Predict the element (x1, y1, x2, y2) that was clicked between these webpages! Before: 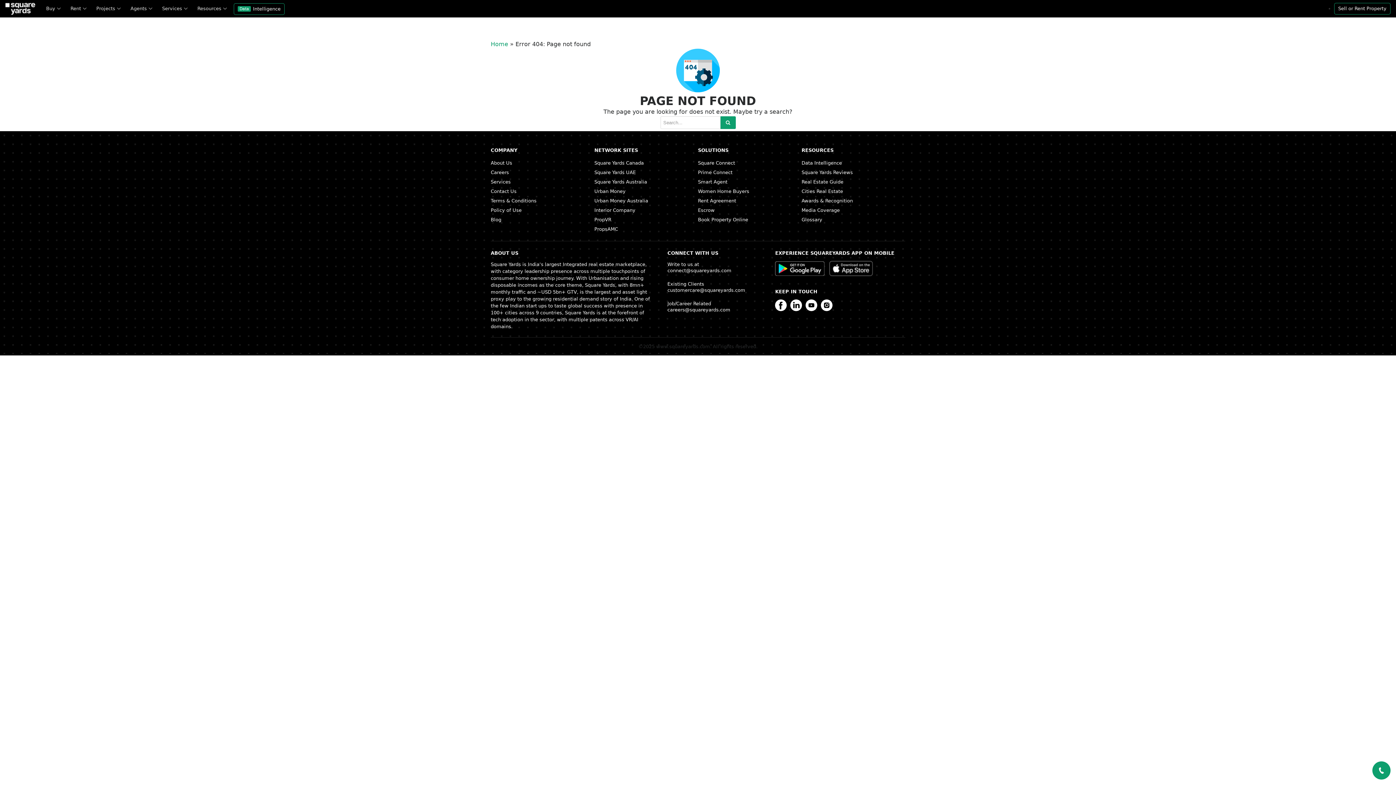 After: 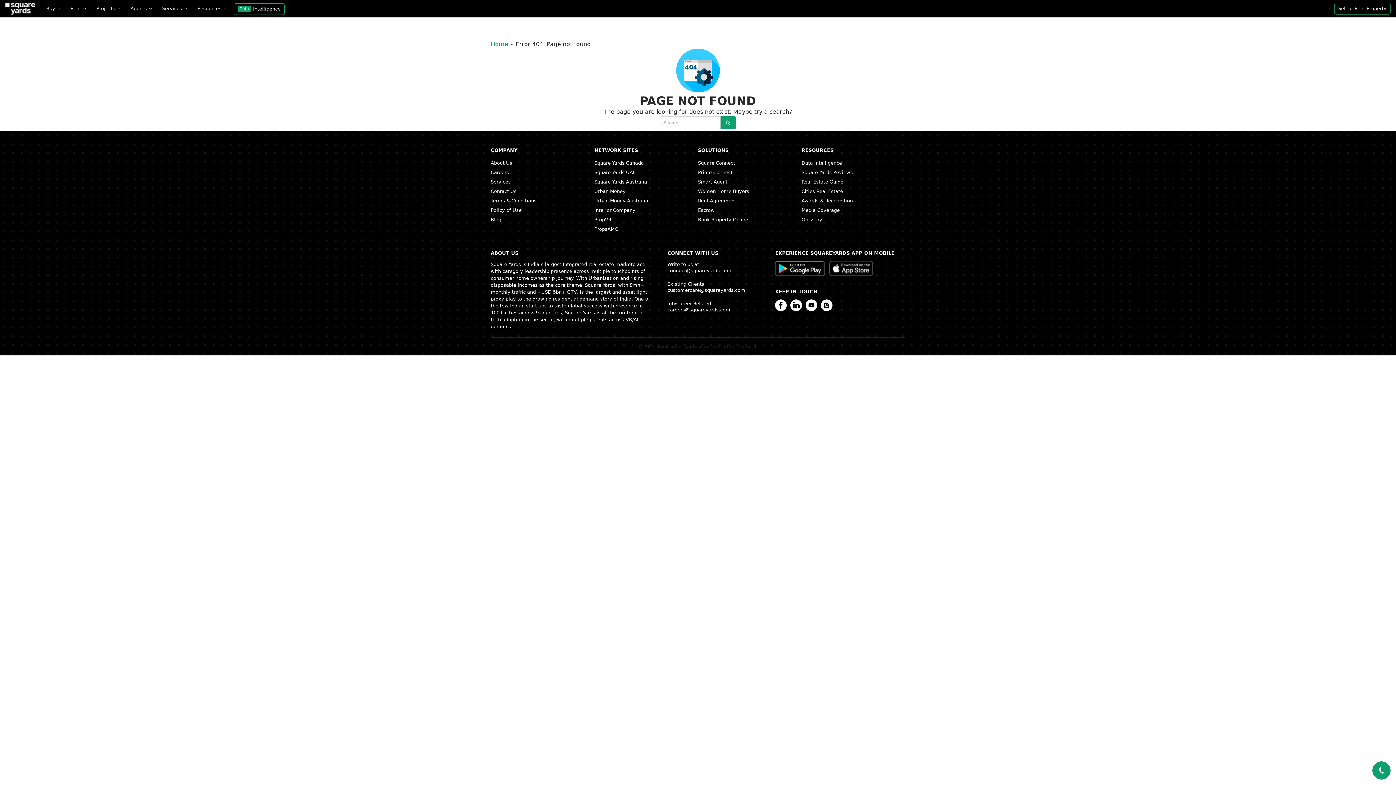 Action: label:   bbox: (775, 264, 826, 271)